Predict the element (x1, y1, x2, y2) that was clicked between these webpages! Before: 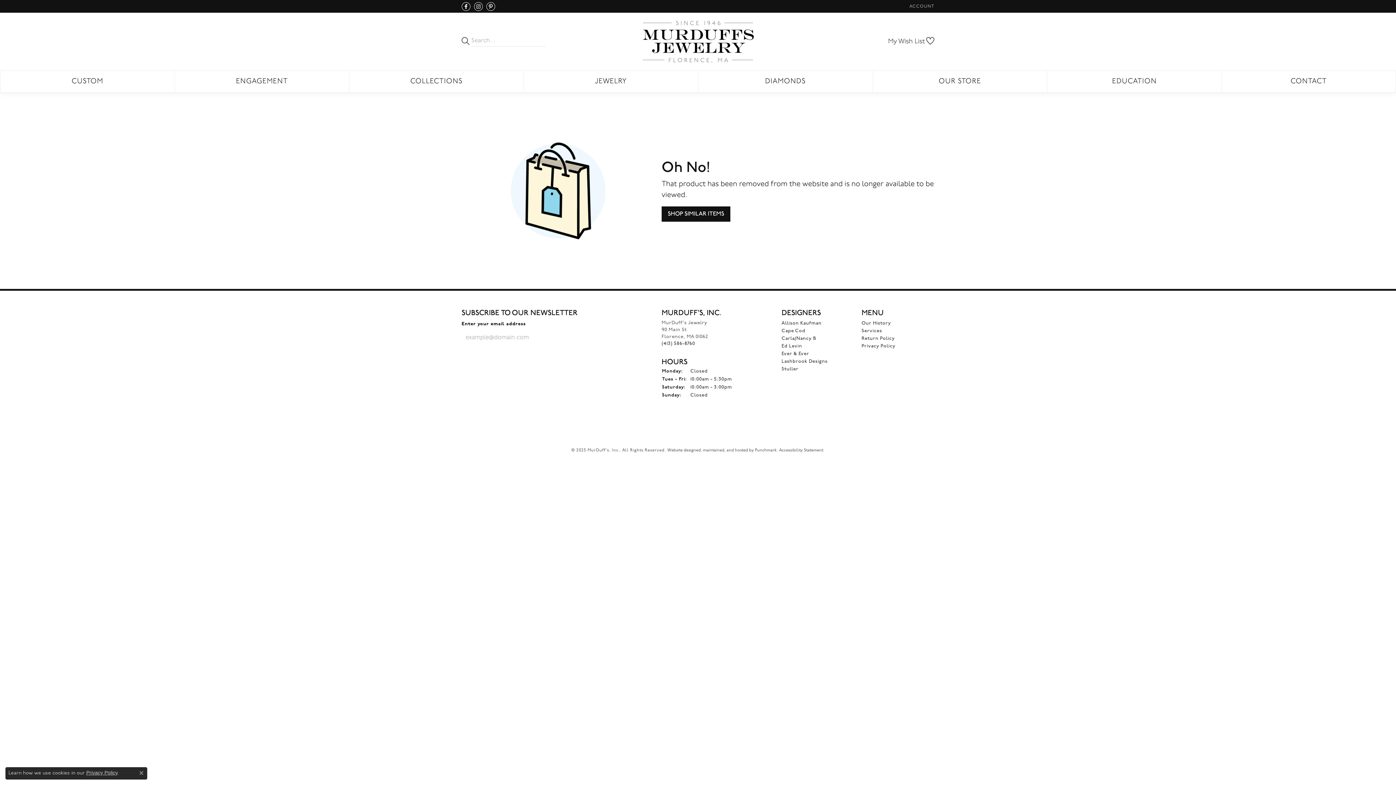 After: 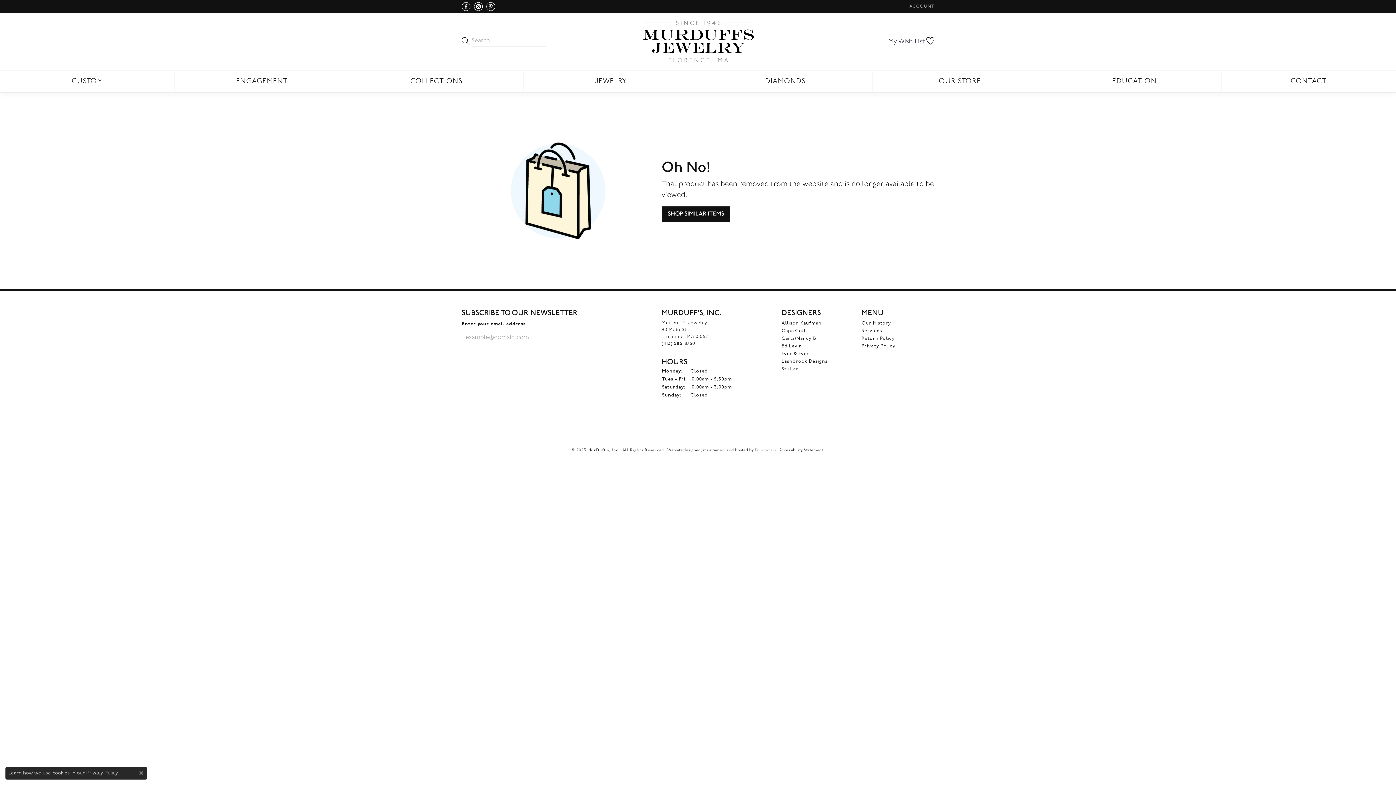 Action: bbox: (755, 448, 776, 452) label: Visit Punchmark.com